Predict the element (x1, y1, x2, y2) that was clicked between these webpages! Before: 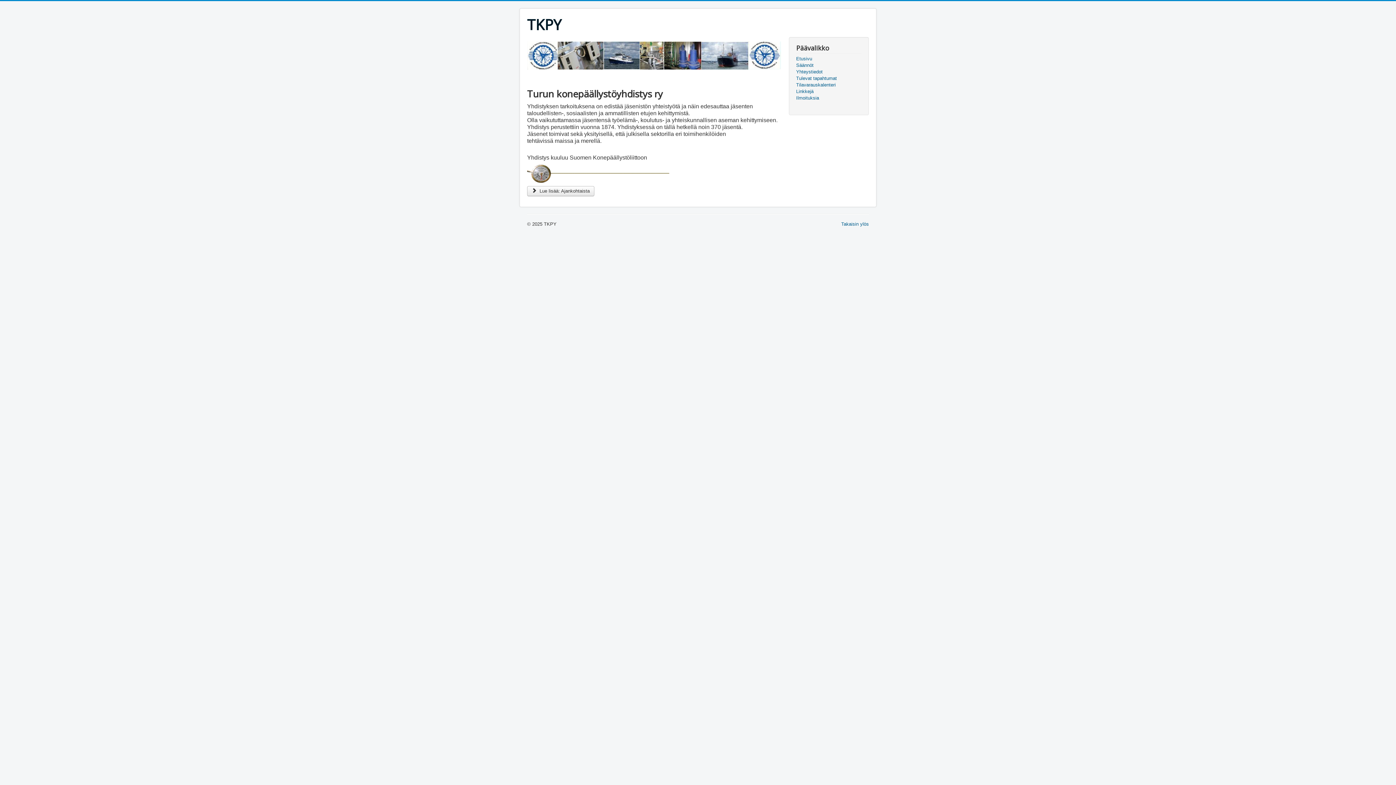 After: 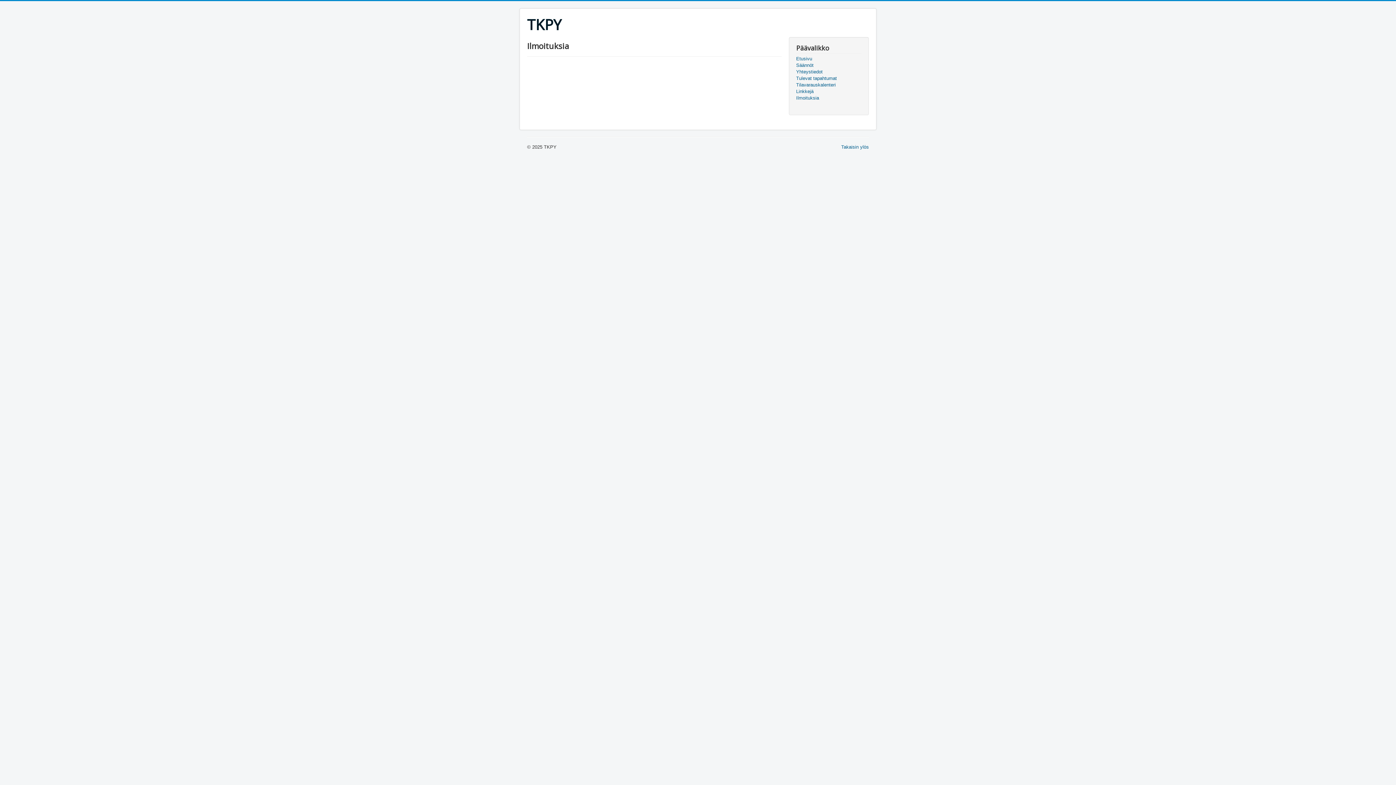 Action: label: Ilmoituksia bbox: (796, 94, 861, 101)